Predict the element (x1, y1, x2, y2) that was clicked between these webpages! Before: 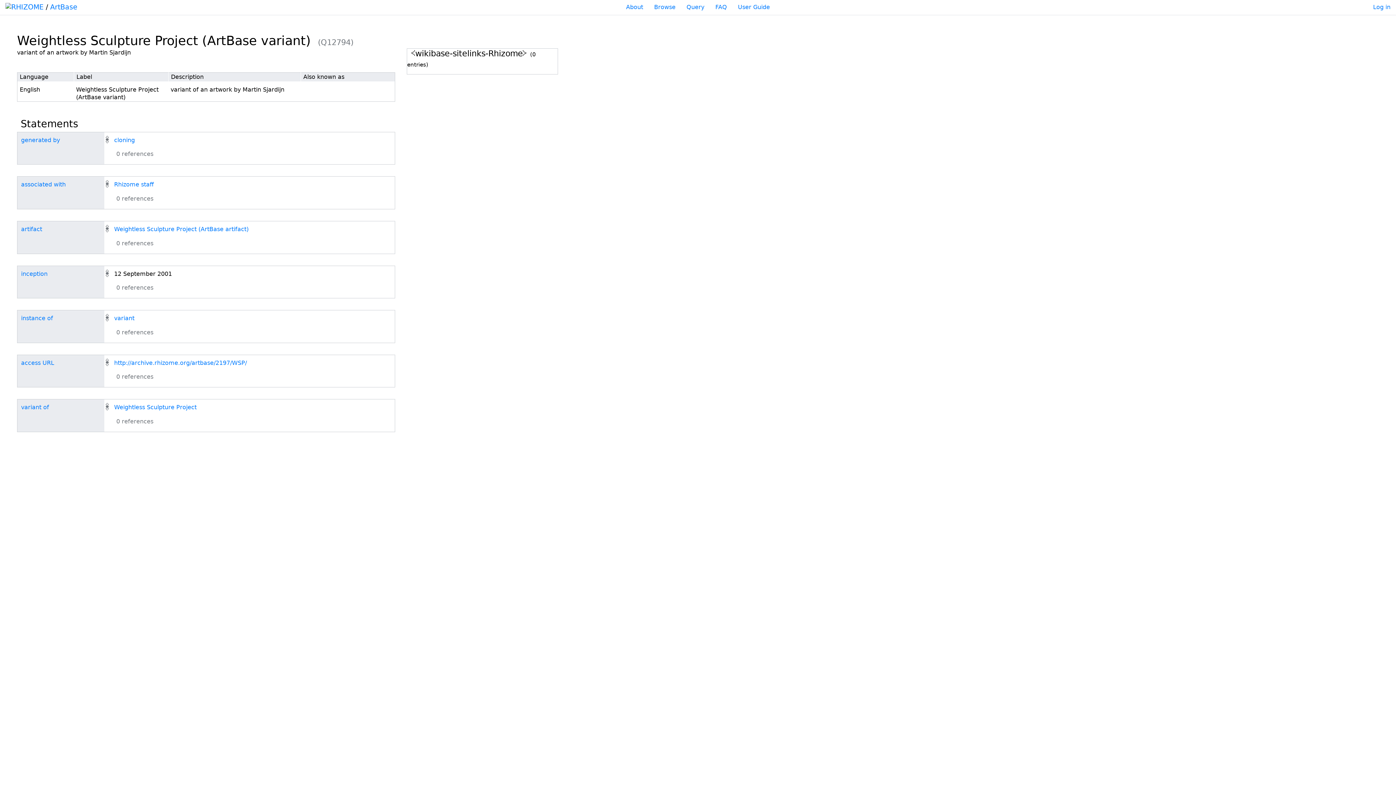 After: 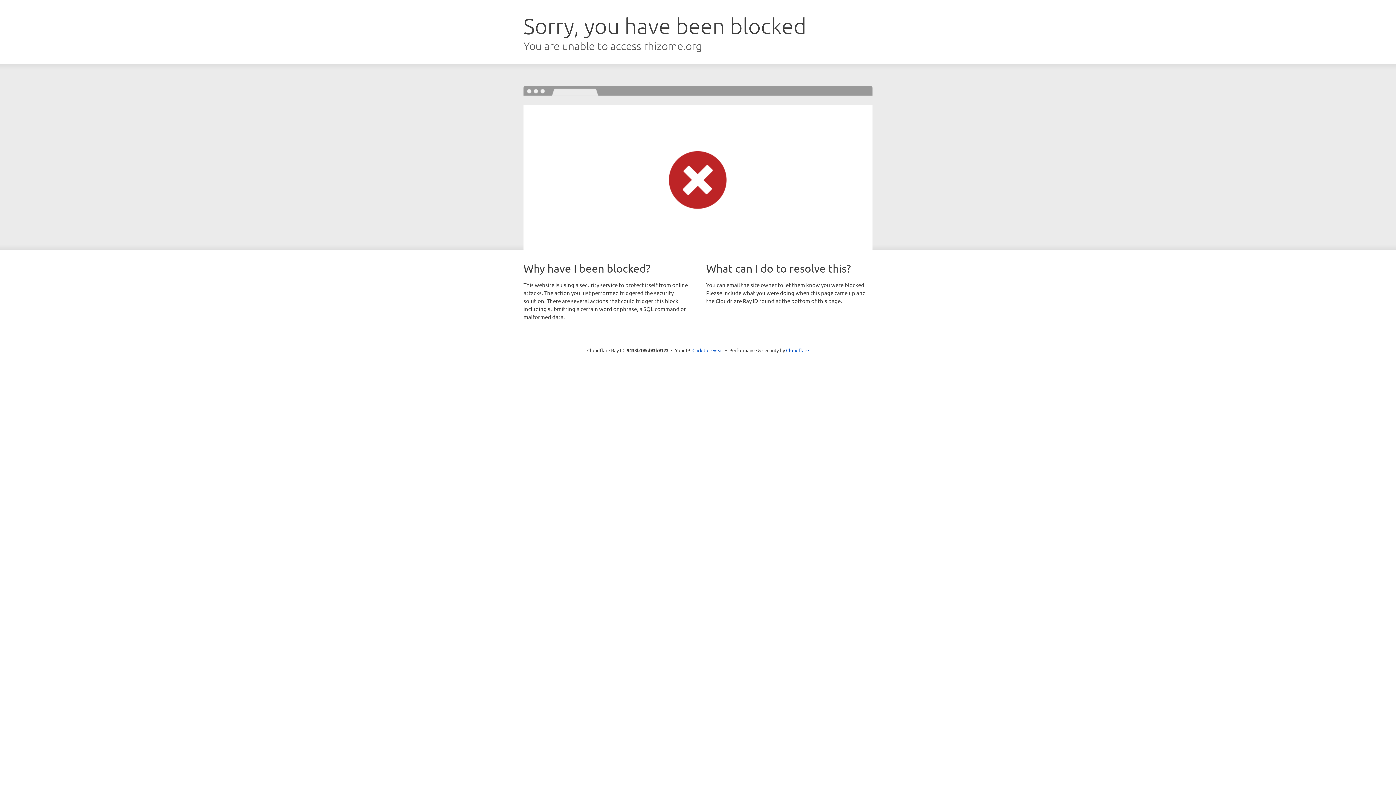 Action: bbox: (5, 2, 43, 11)